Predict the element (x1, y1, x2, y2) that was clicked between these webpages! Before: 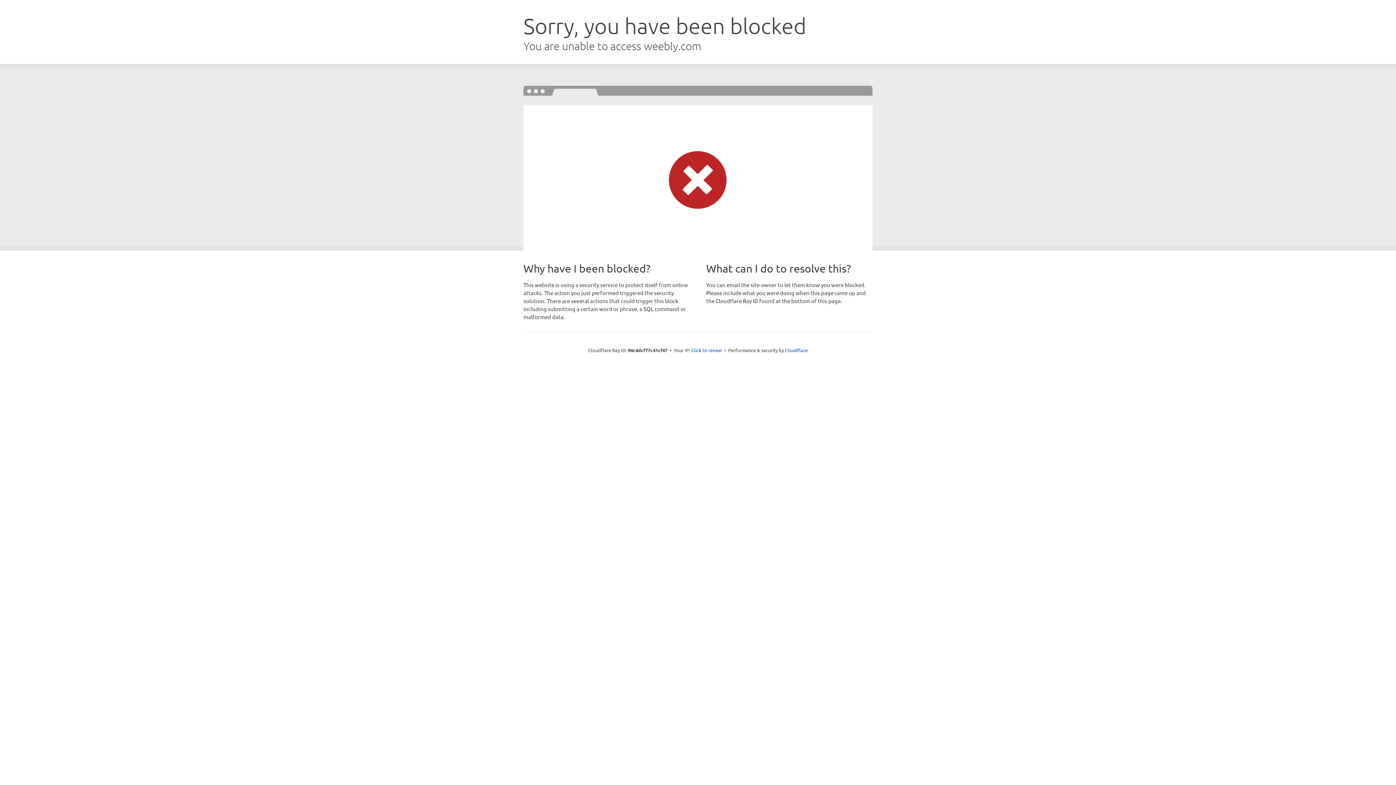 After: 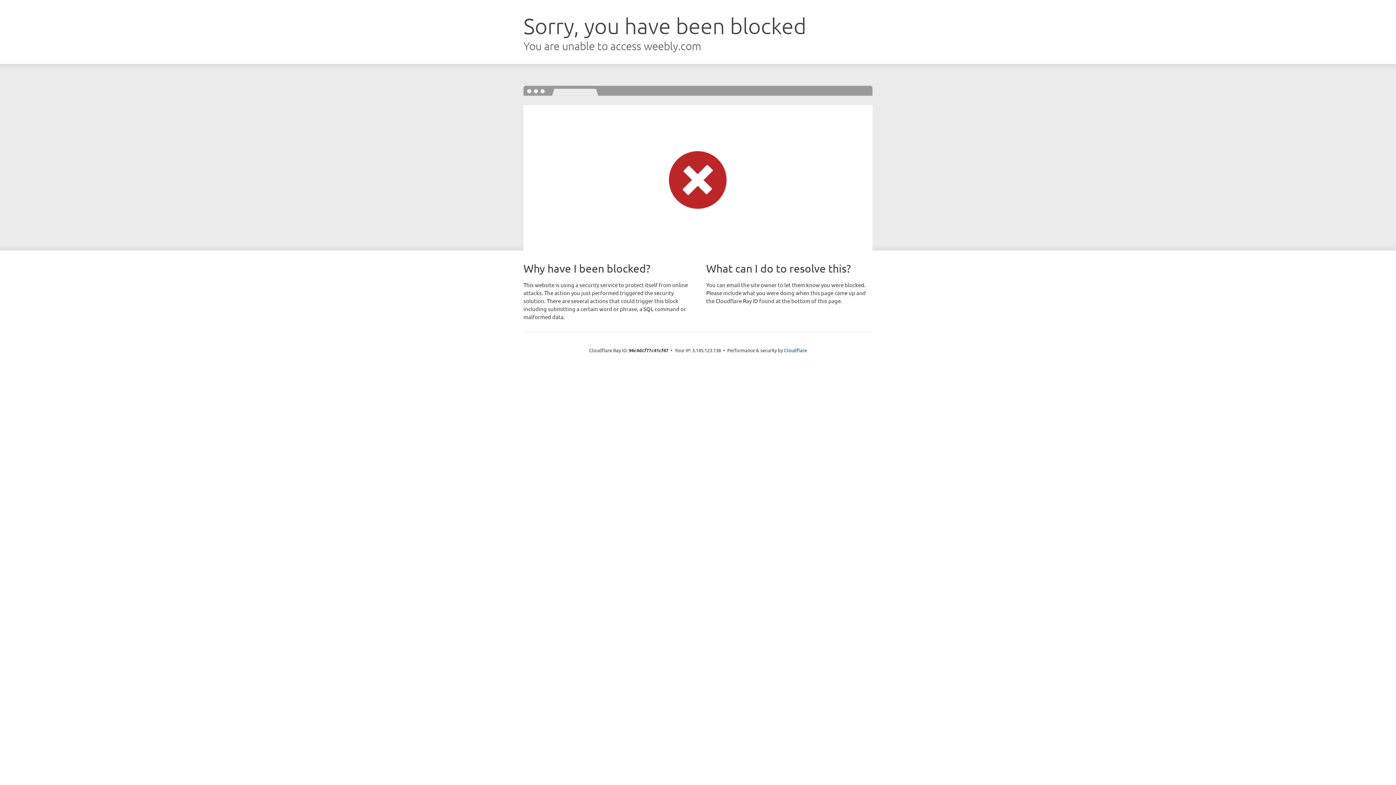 Action: bbox: (691, 346, 722, 353) label: Click to reveal